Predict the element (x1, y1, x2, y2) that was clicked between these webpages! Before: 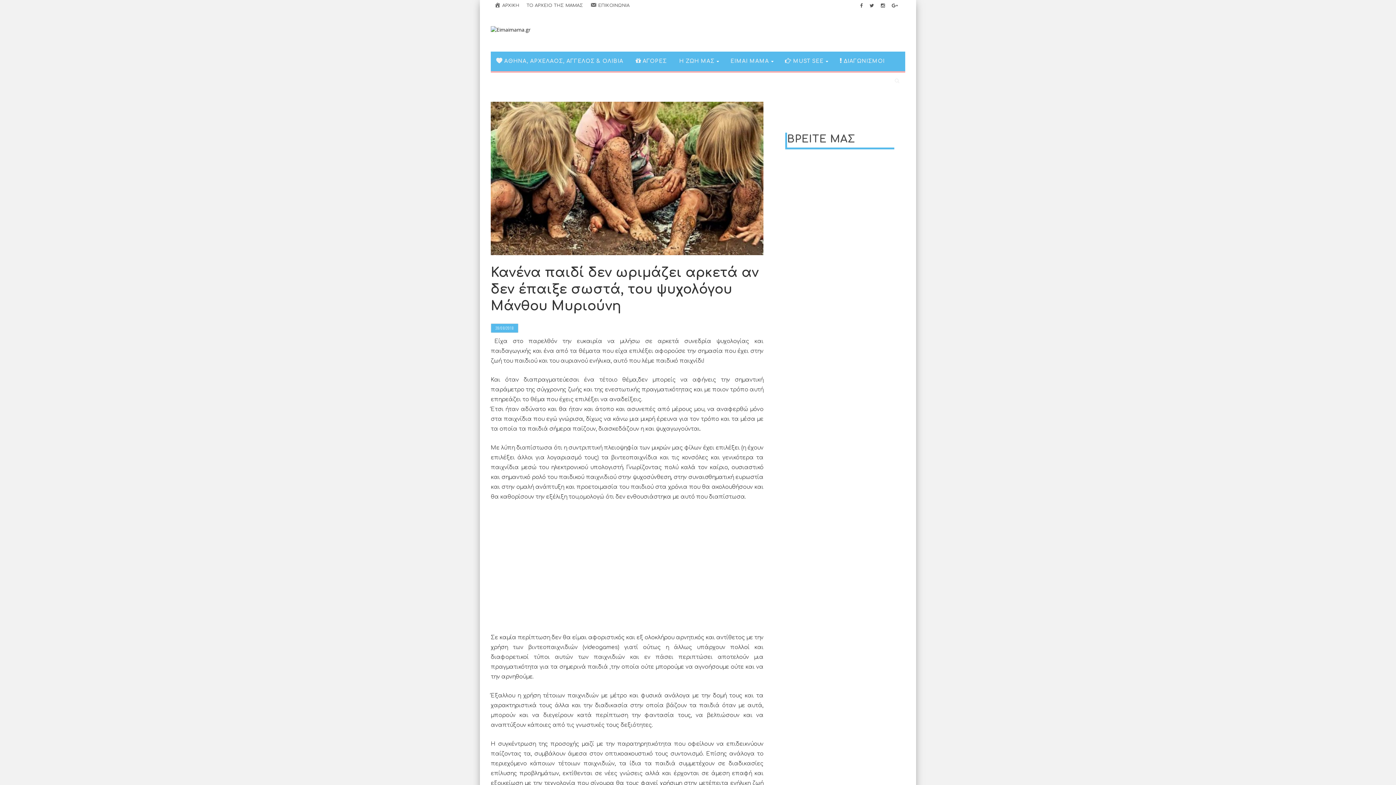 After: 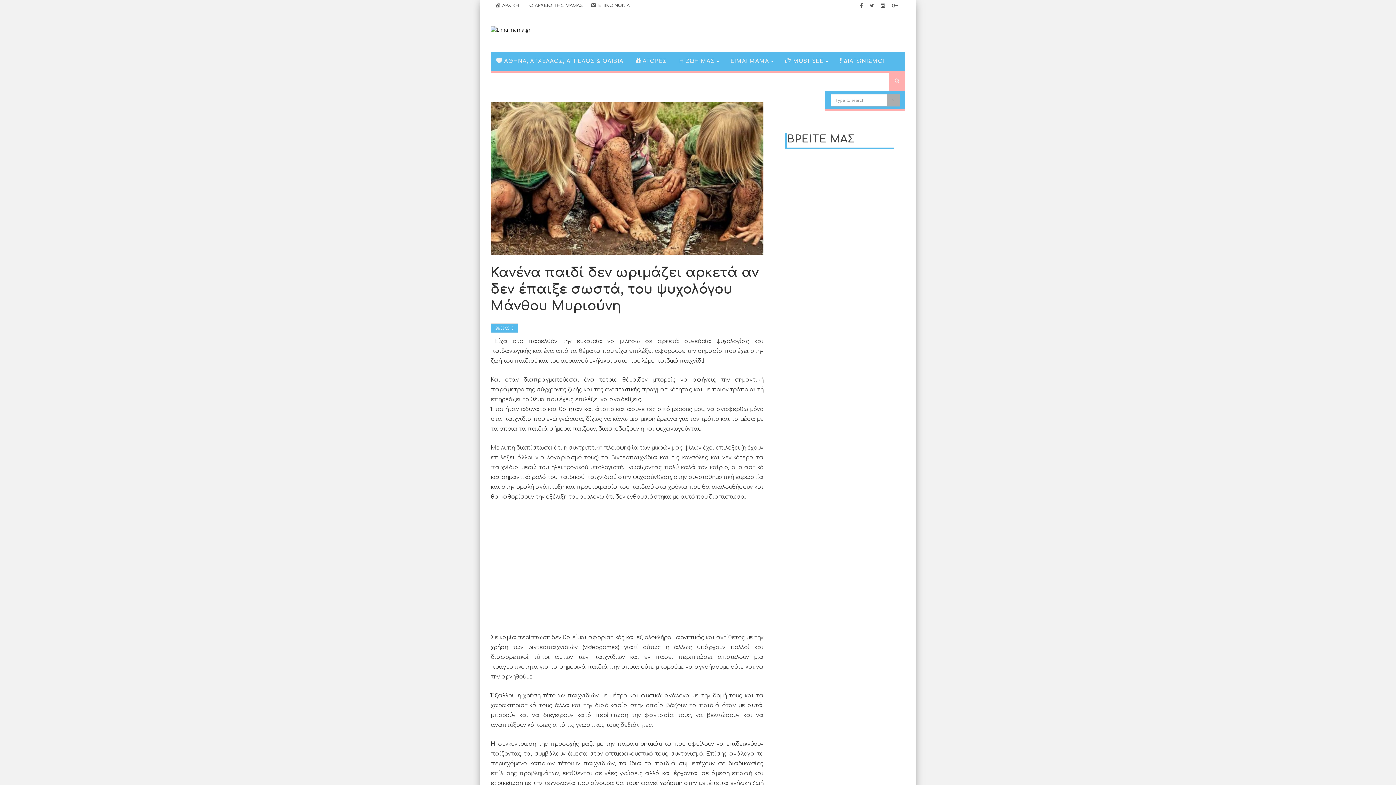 Action: bbox: (889, 71, 905, 90)